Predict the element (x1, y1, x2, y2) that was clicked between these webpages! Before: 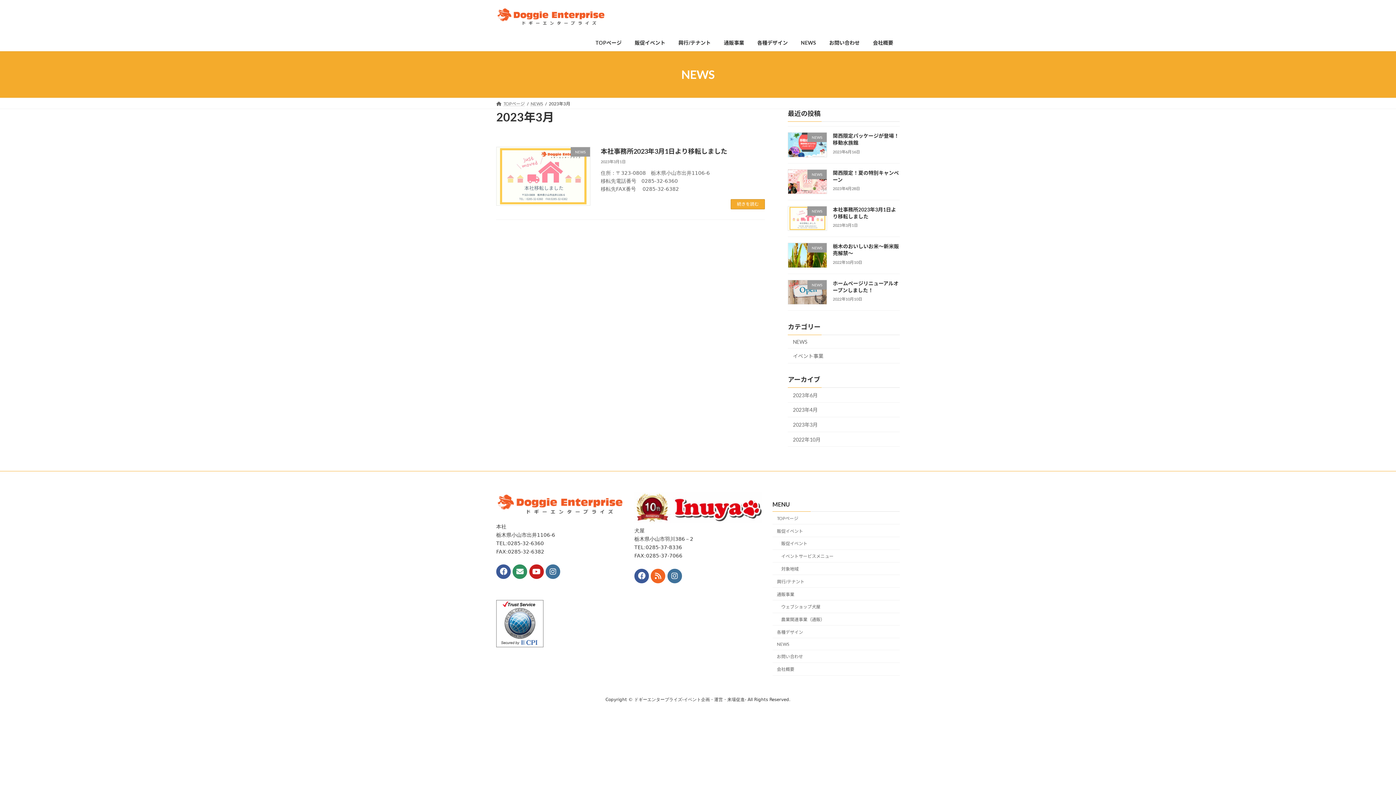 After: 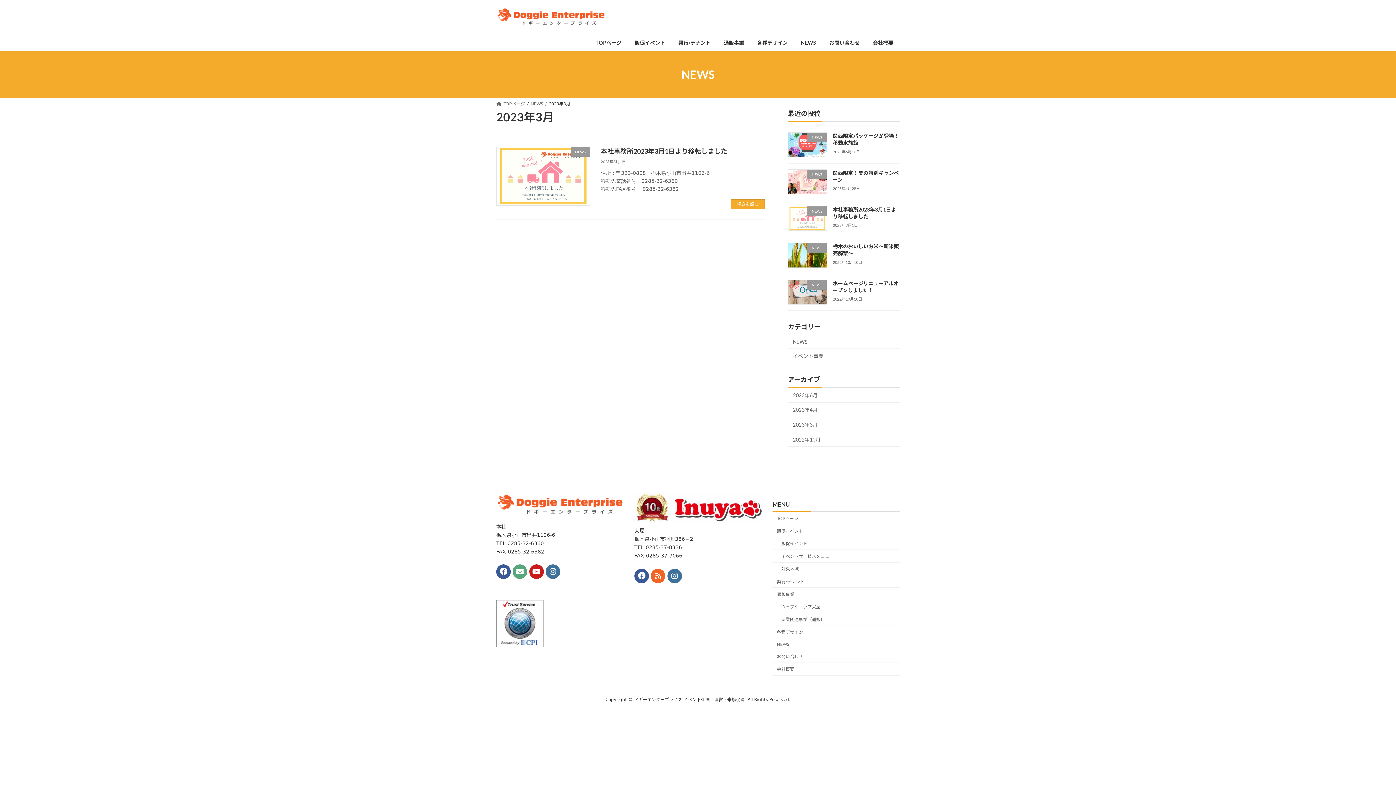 Action: bbox: (512, 564, 527, 579)